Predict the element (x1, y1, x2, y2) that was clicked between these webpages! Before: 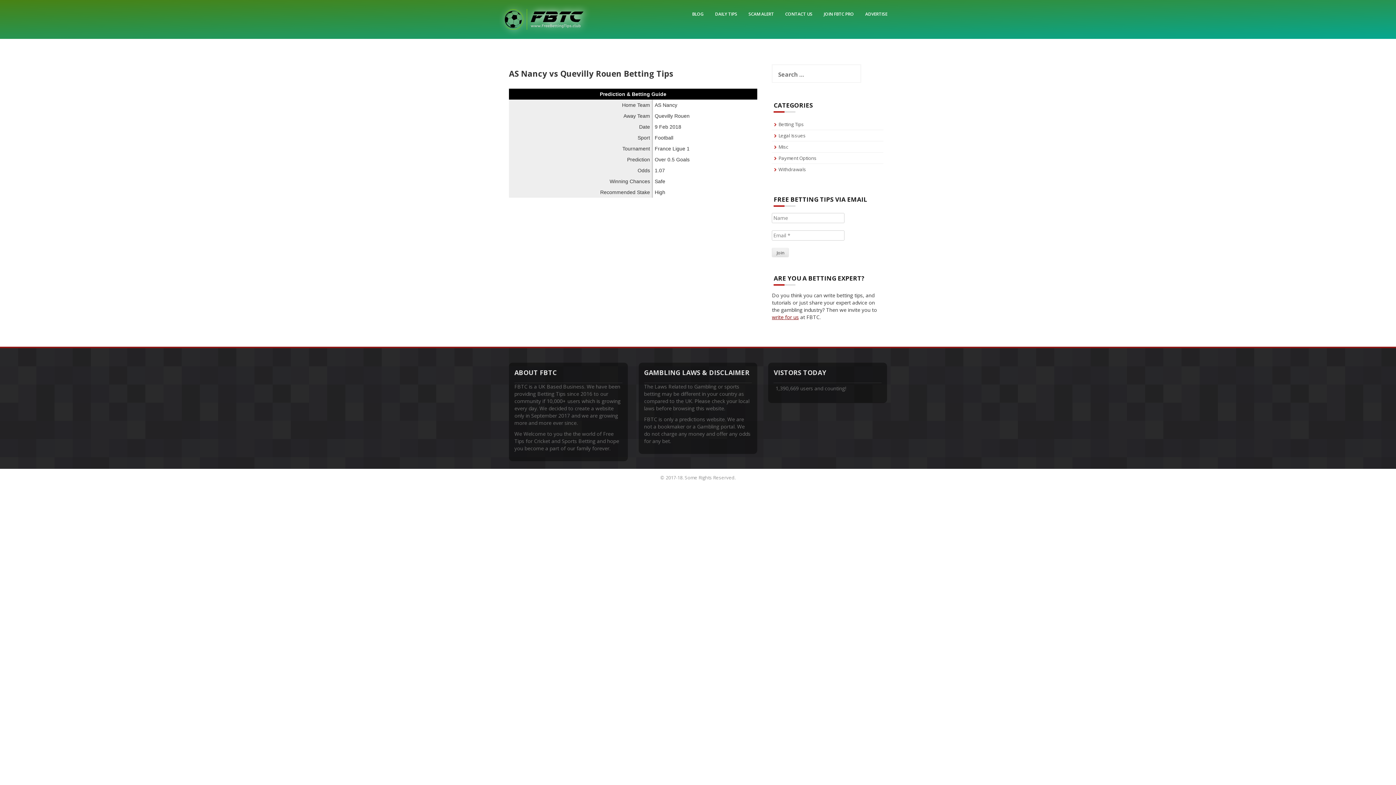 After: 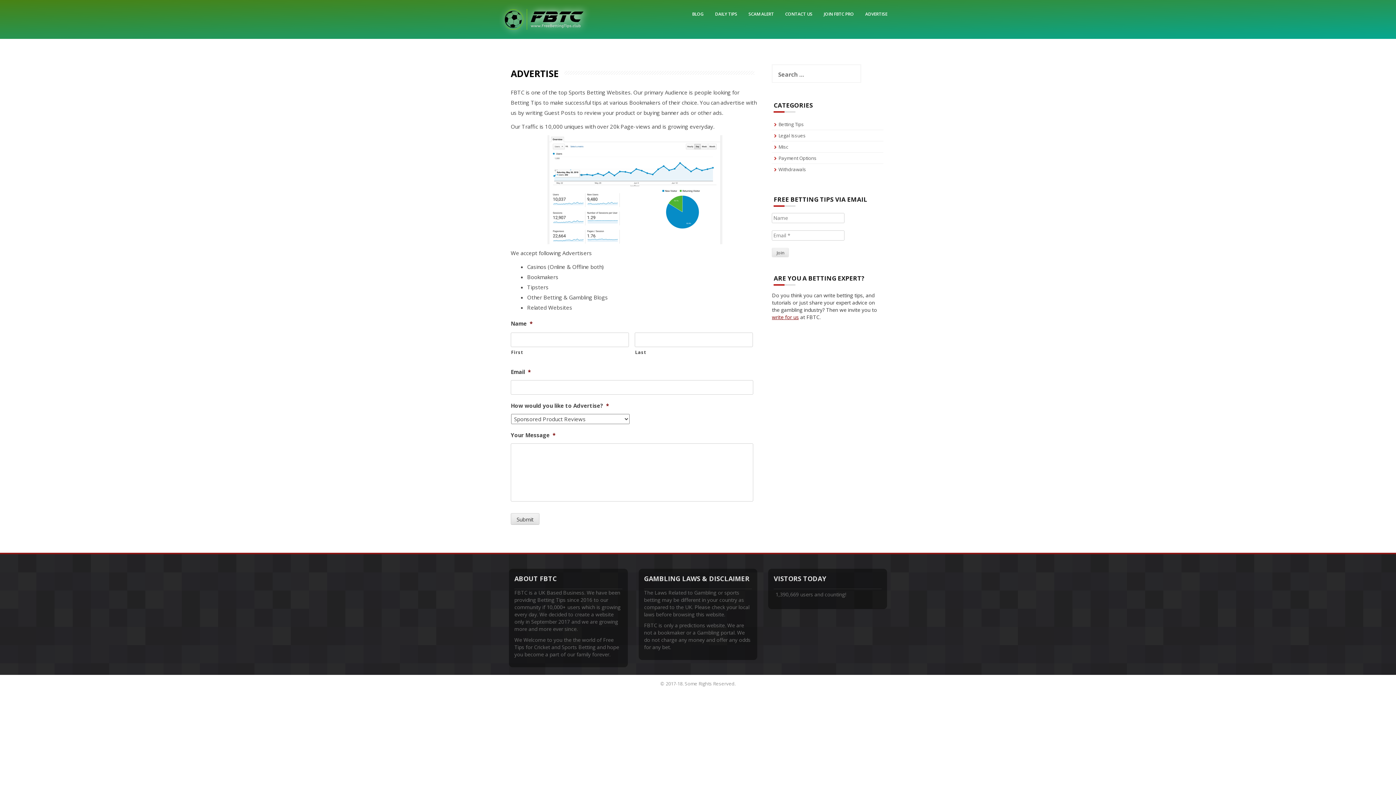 Action: bbox: (860, 0, 892, 28) label: ADVERTISE